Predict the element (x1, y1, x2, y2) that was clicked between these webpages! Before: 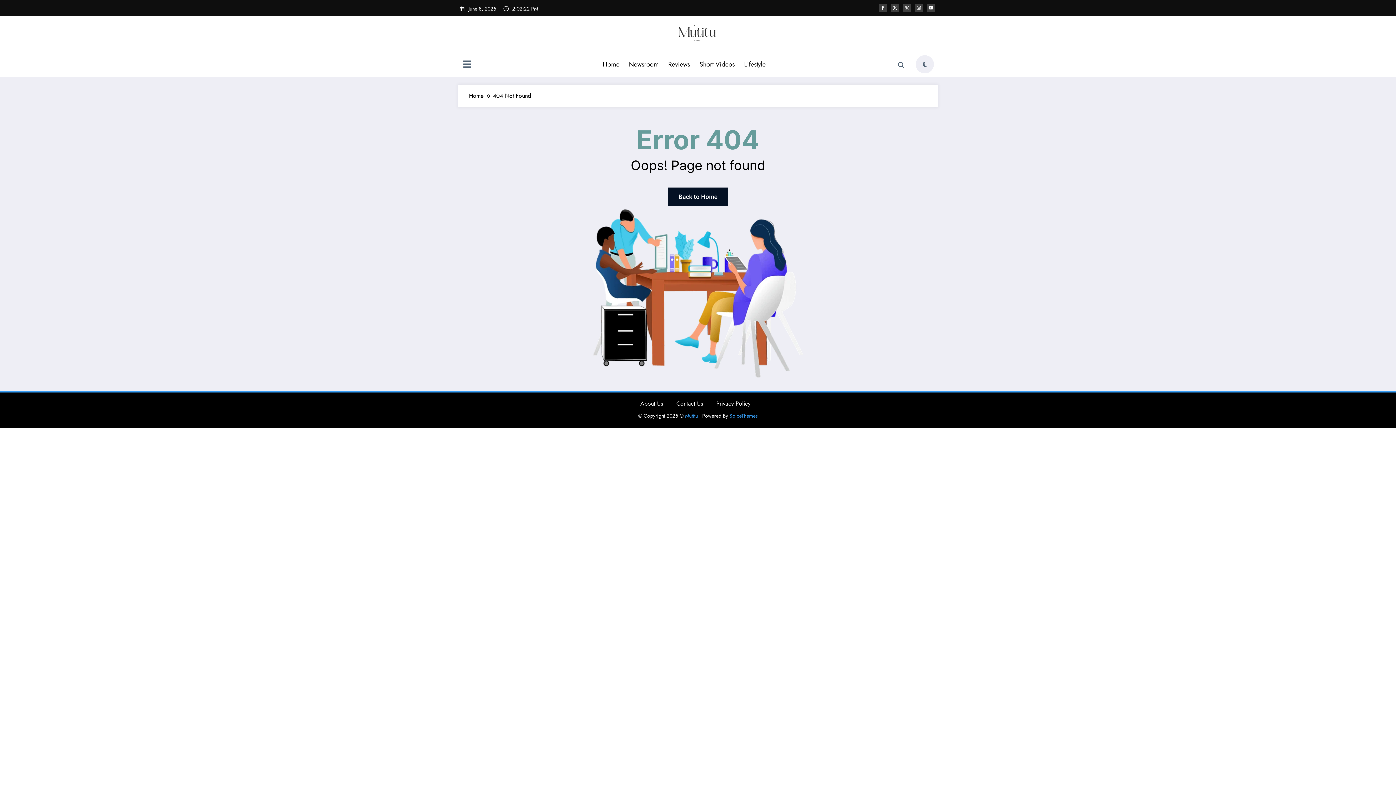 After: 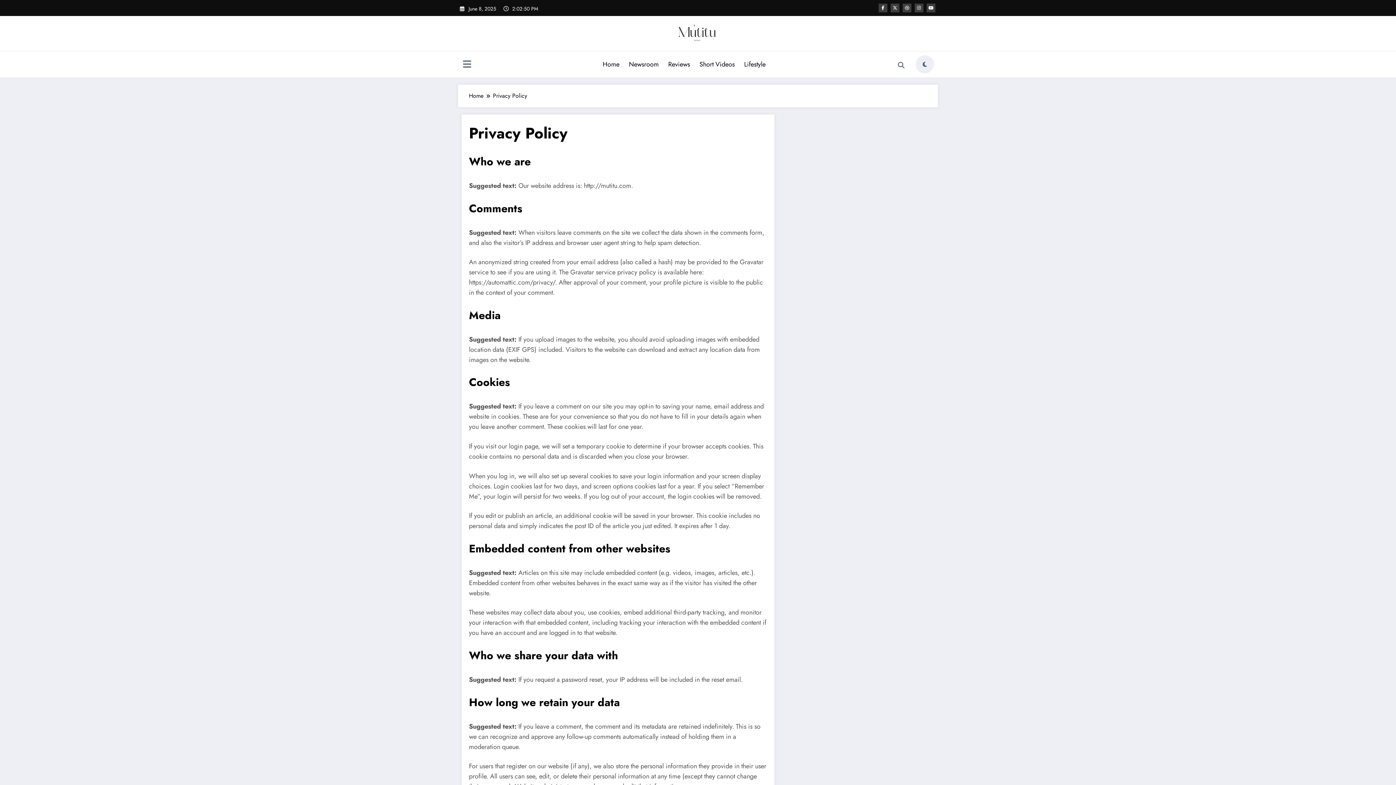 Action: bbox: (716, 399, 750, 407) label: Privacy Policy